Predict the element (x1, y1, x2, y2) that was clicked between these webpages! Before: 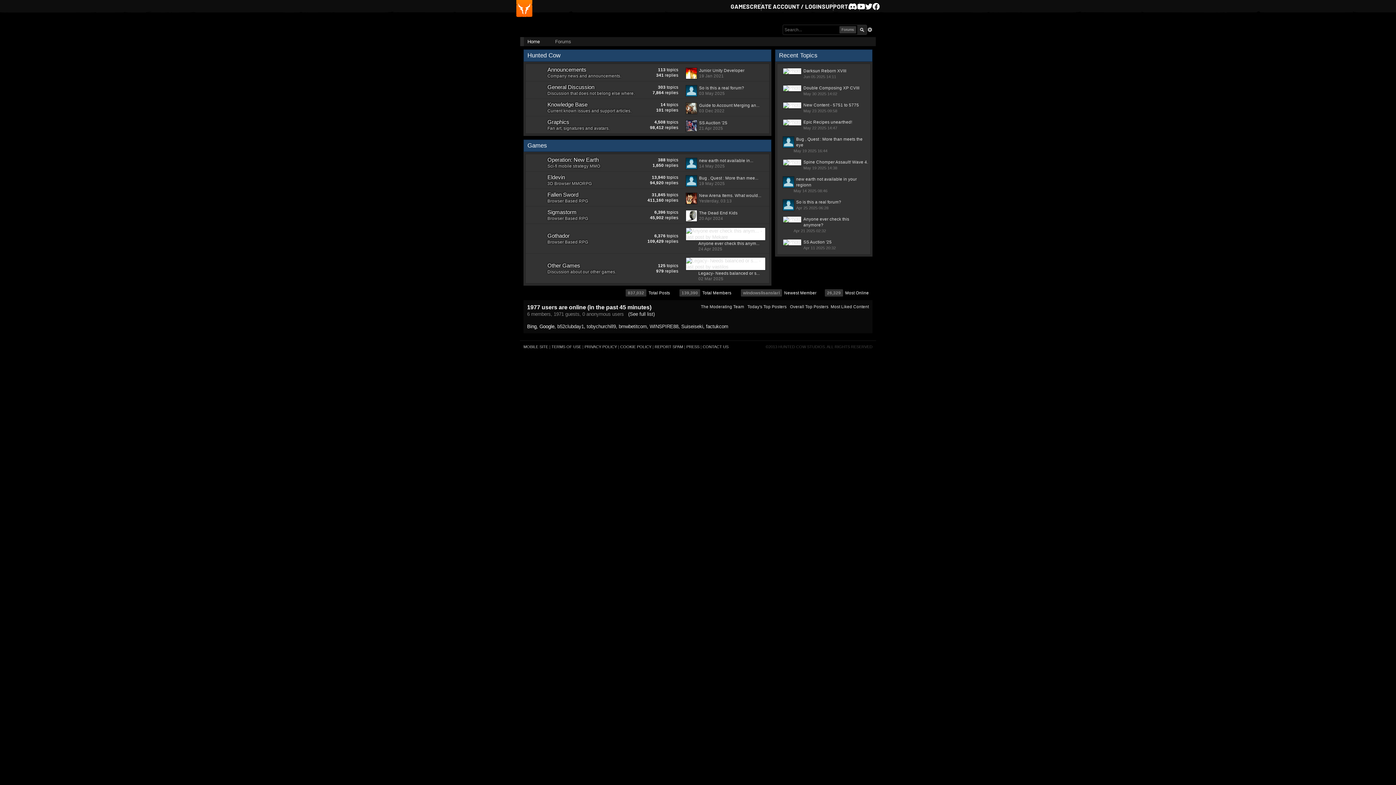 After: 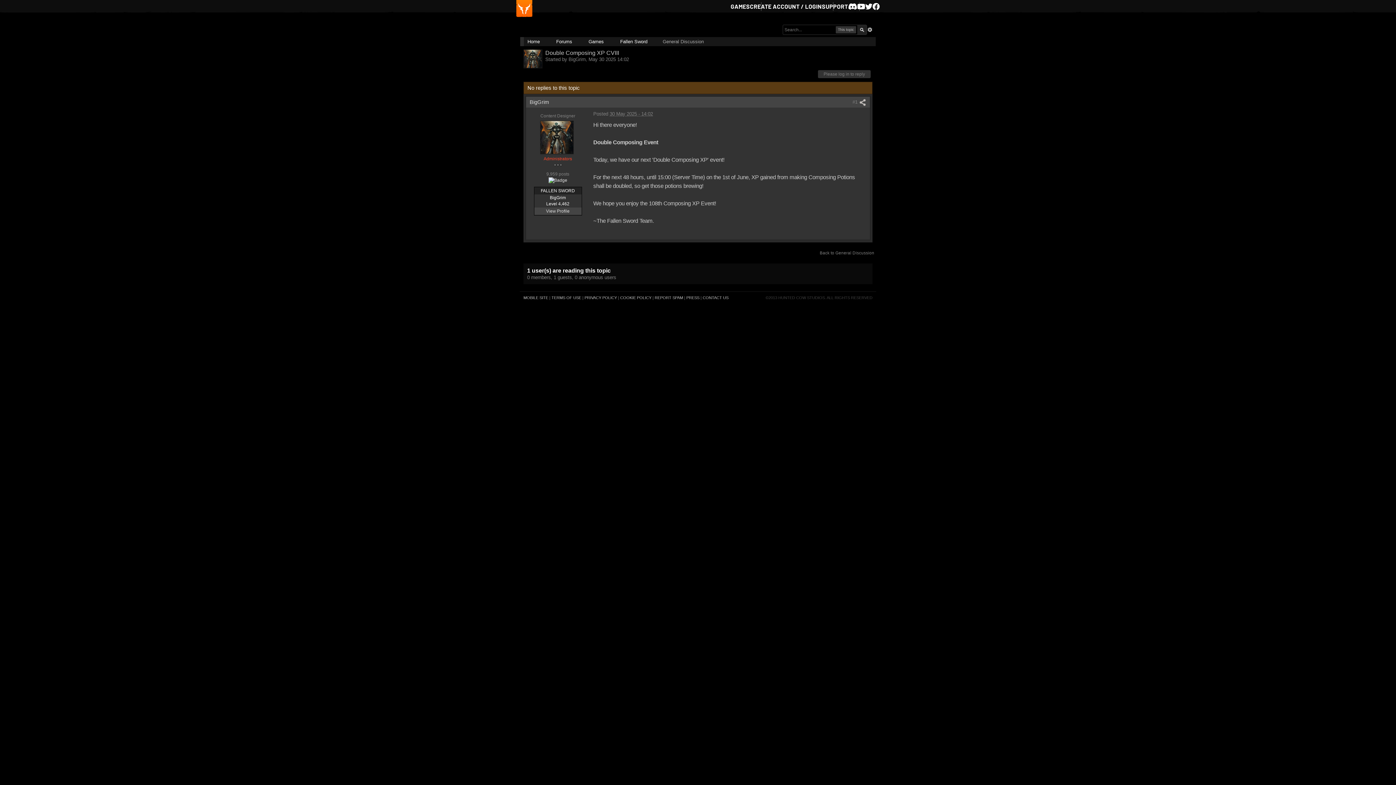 Action: label: Double Composing XP CVIII bbox: (803, 85, 859, 90)